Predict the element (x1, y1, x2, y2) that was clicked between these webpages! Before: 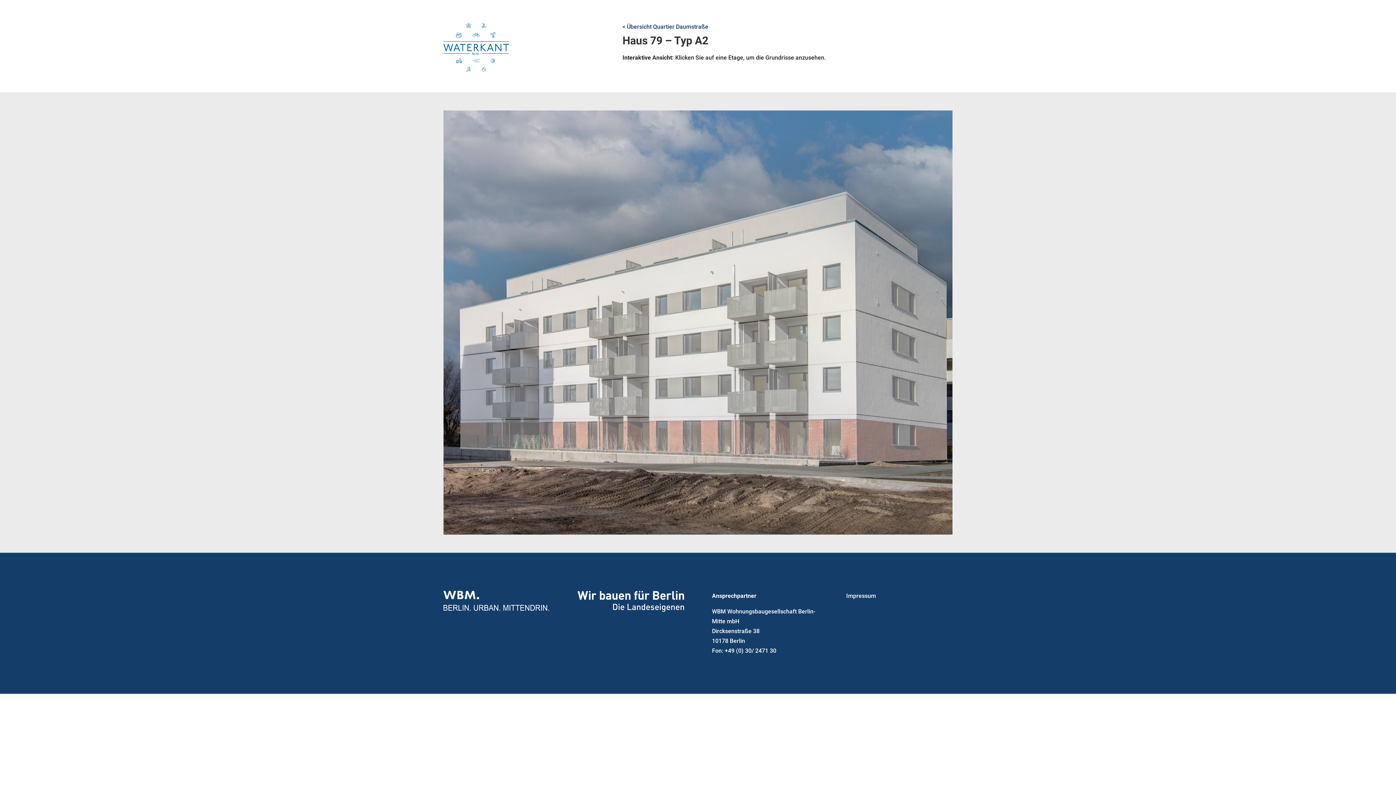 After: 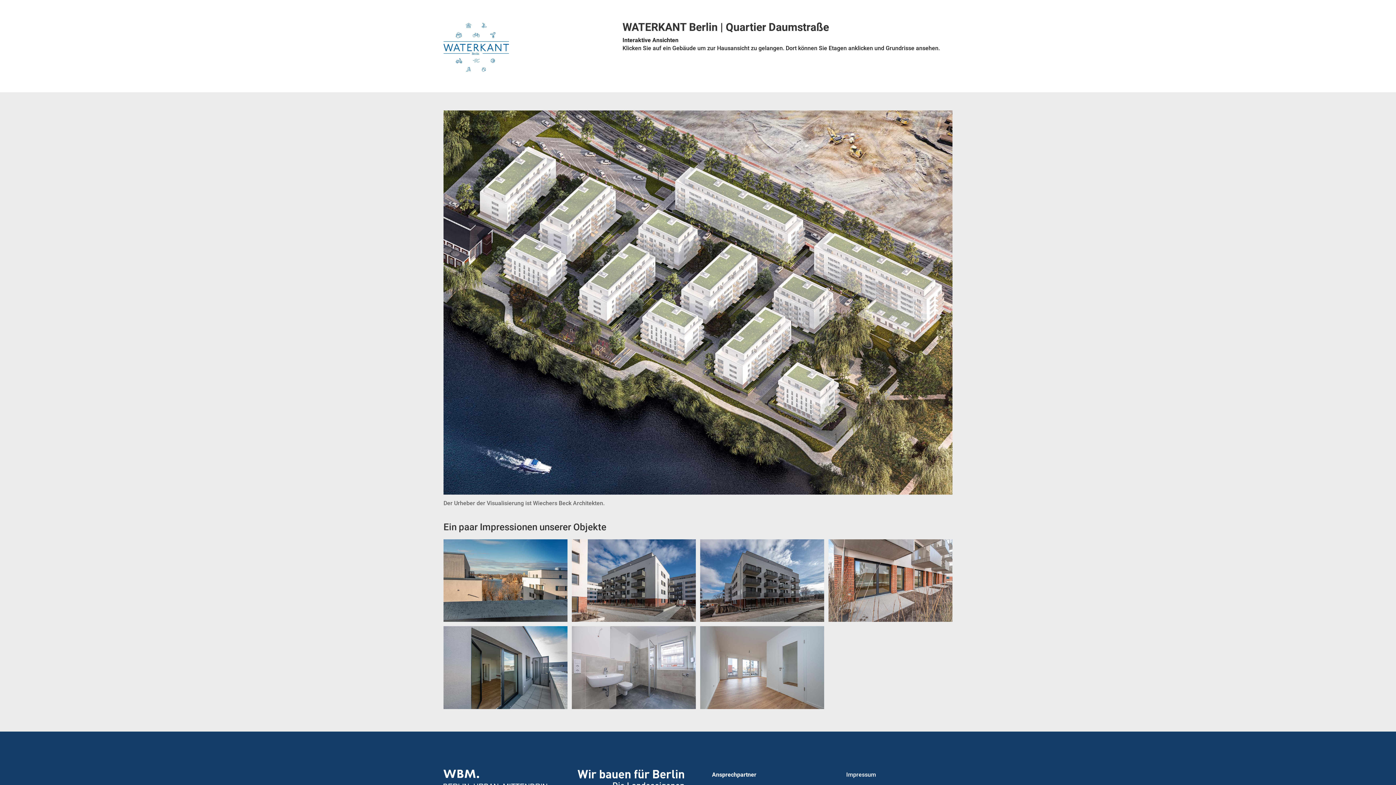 Action: bbox: (622, 23, 708, 30) label: < Übersicht Quartier Daumstraße